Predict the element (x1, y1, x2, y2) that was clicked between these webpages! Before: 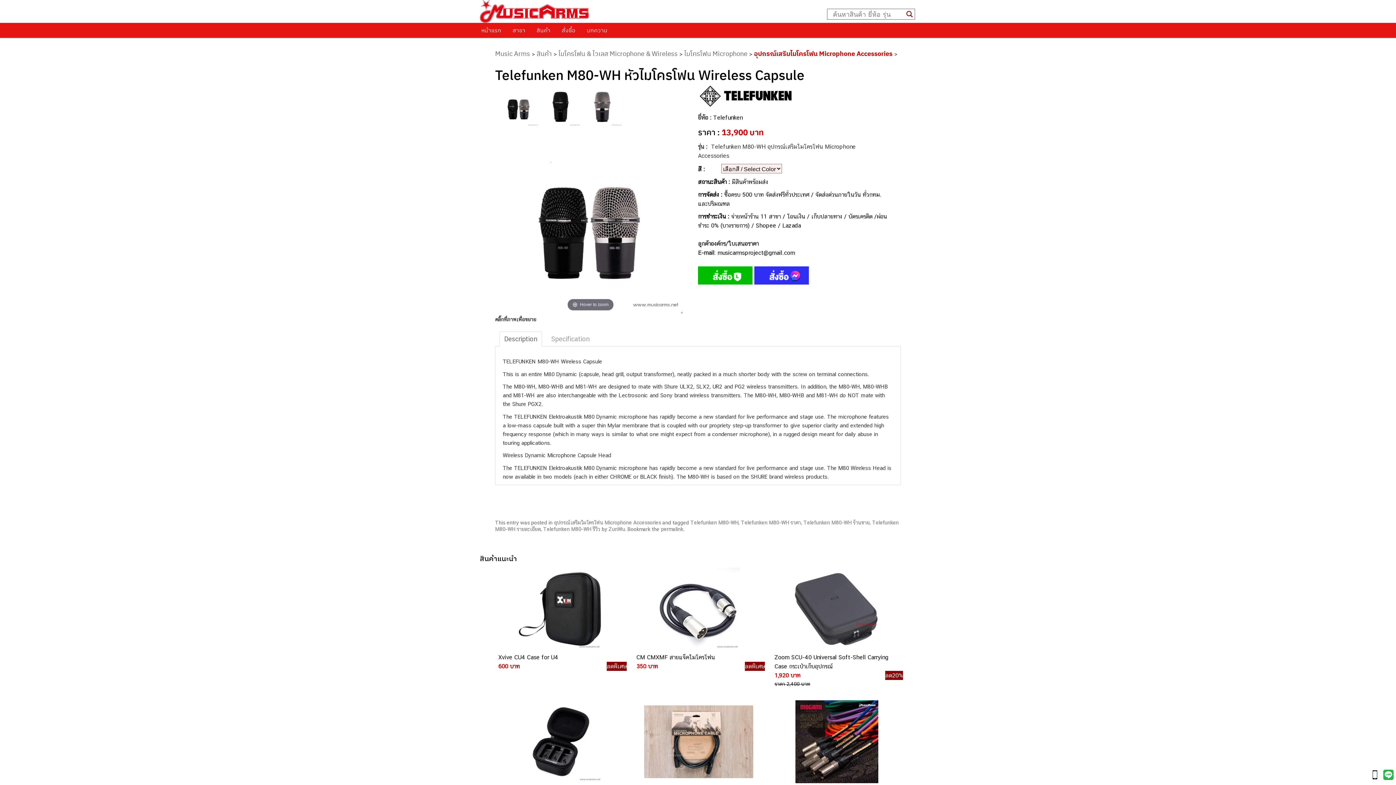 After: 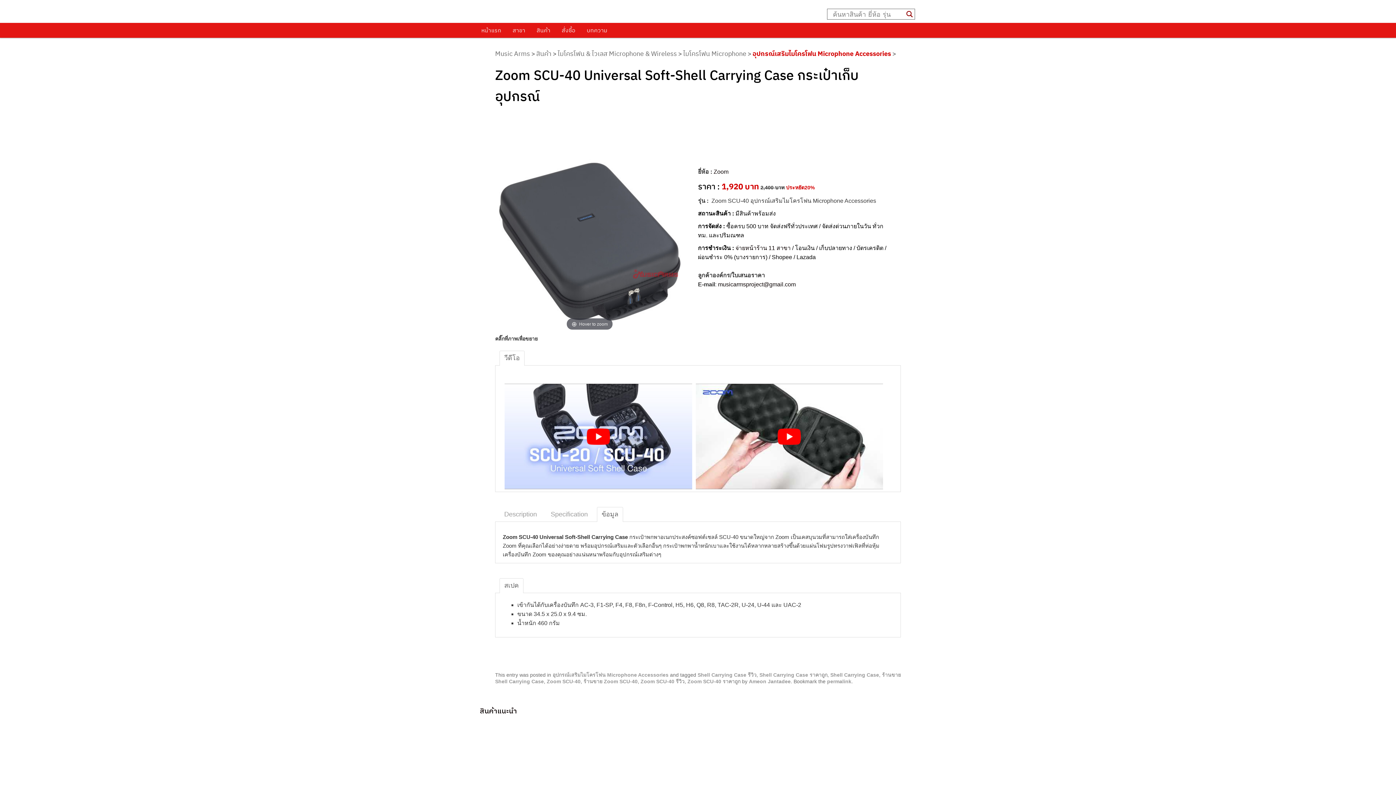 Action: label:   bbox: (768, 565, 903, 653)